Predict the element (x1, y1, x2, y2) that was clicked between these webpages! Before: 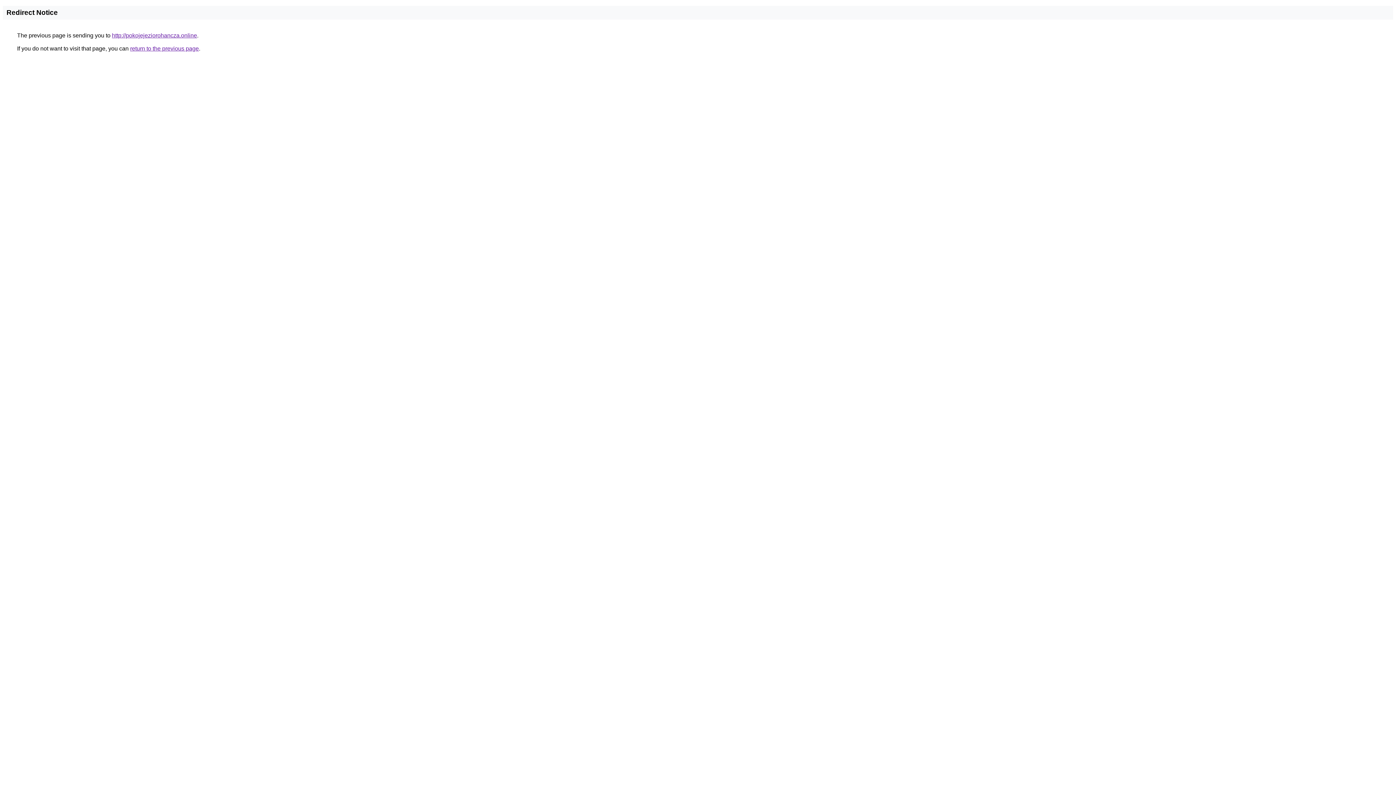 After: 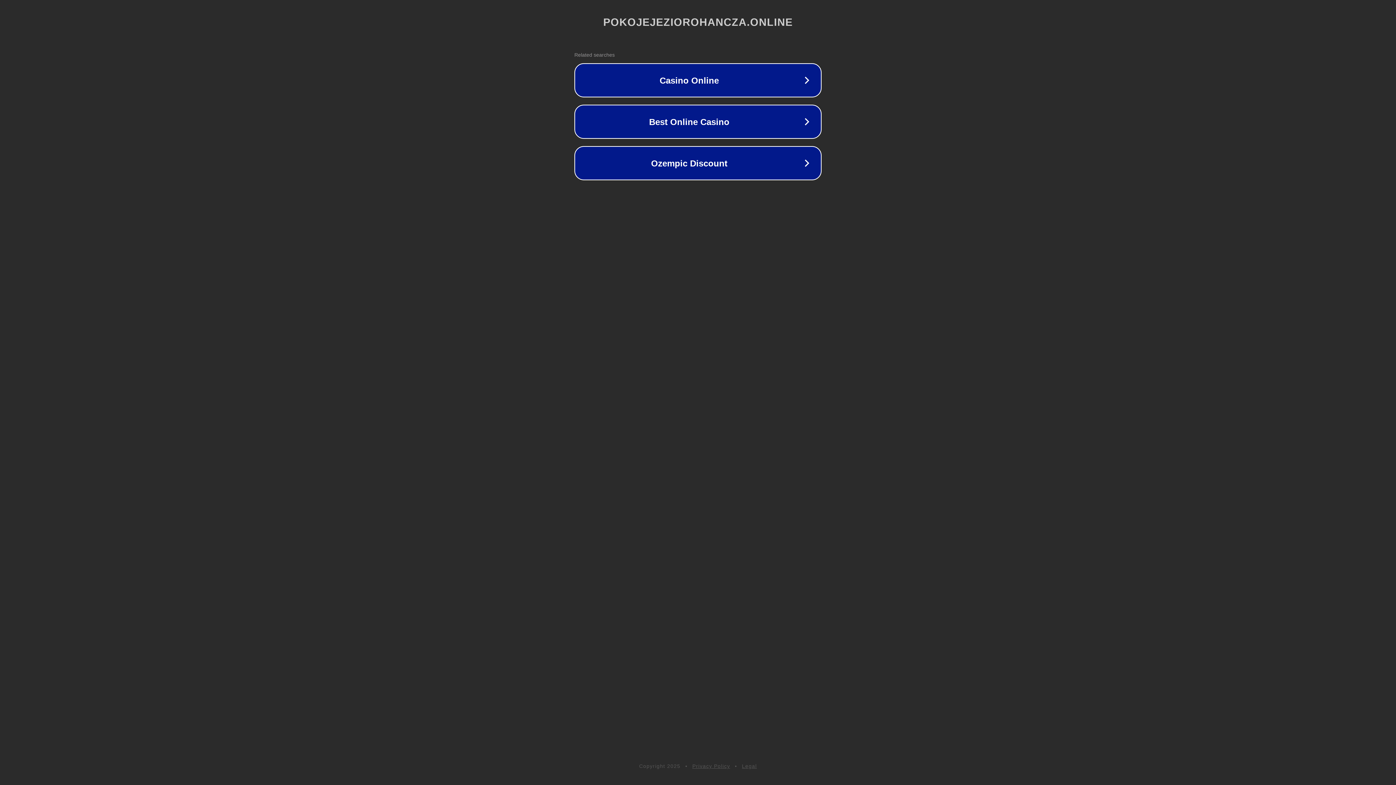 Action: label: http://pokojejeziorohancza.online bbox: (112, 32, 197, 38)